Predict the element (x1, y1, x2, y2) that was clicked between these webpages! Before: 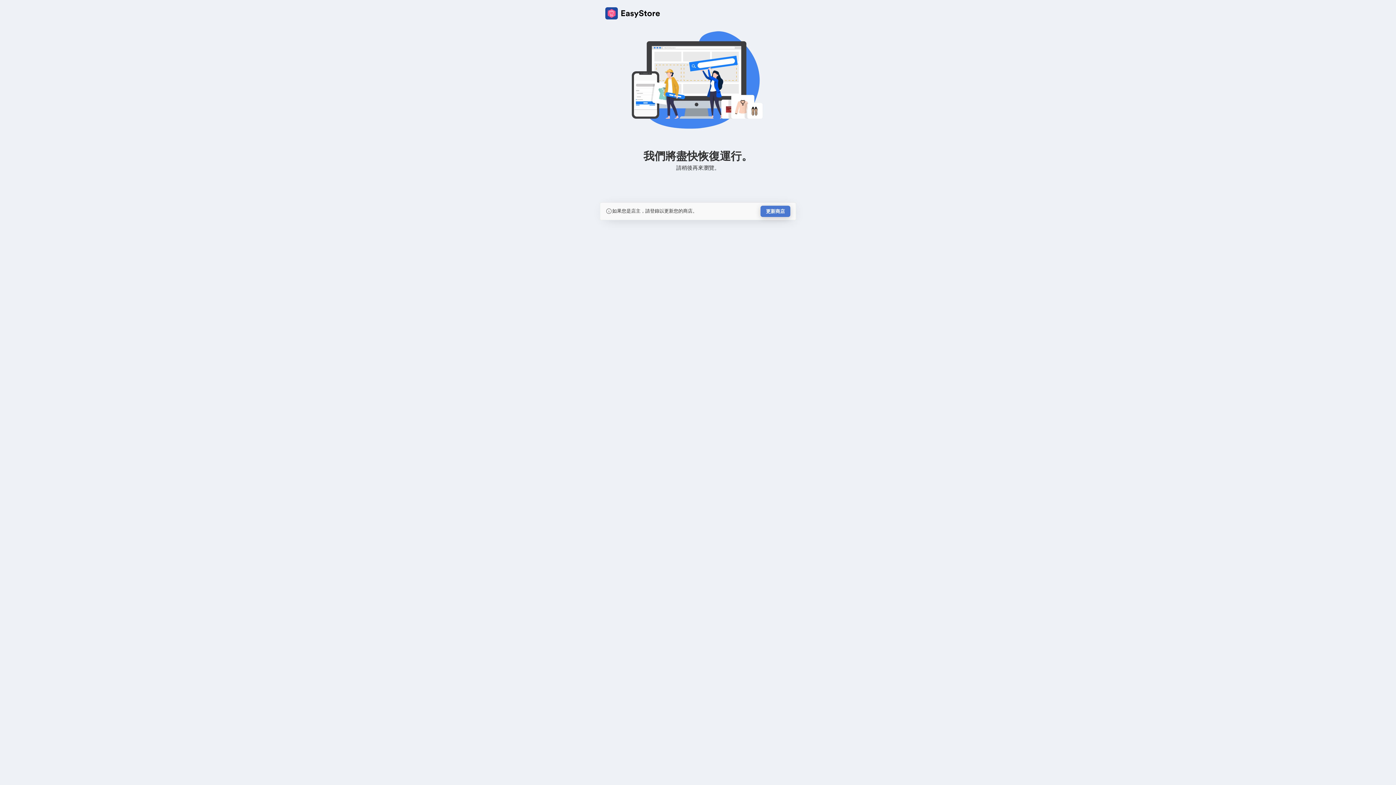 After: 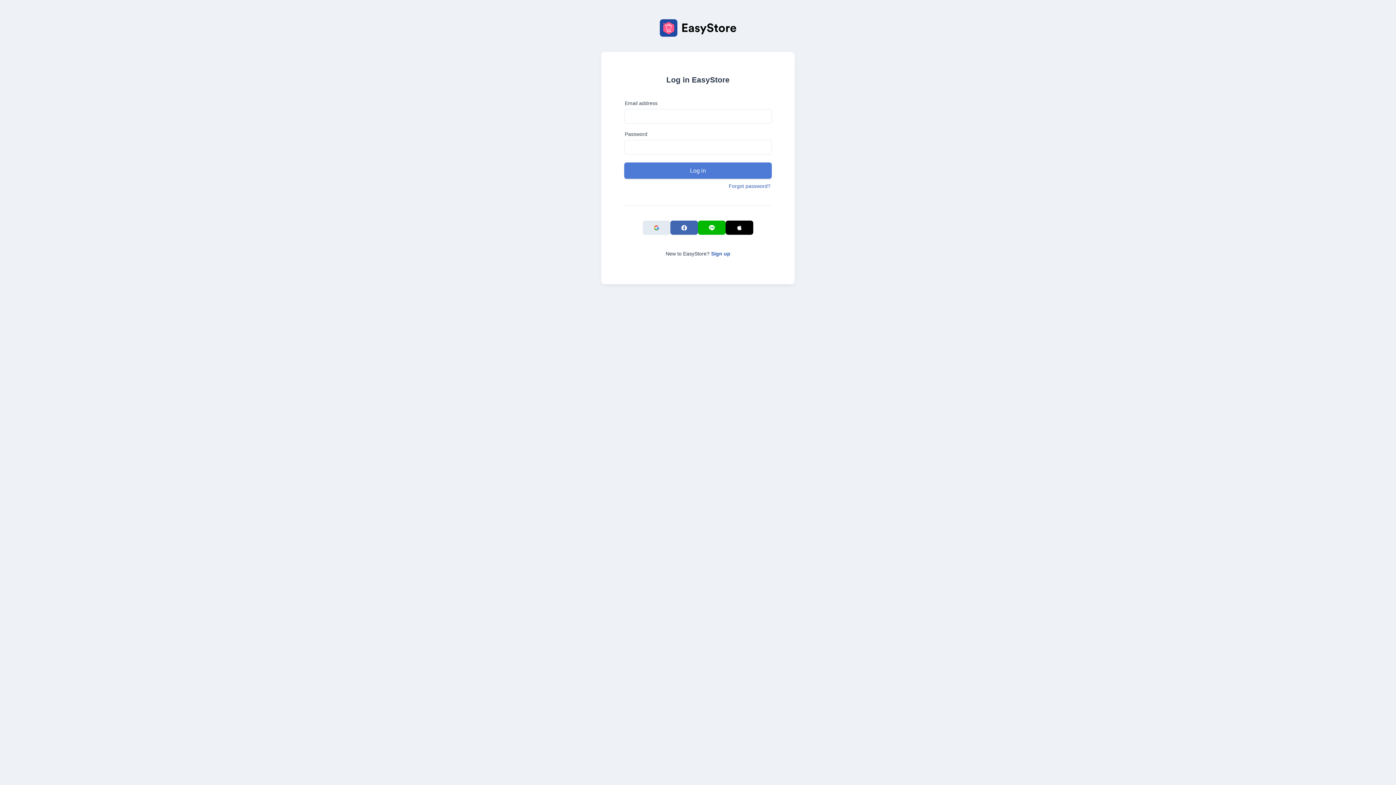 Action: bbox: (760, 205, 790, 217) label: 更新商店